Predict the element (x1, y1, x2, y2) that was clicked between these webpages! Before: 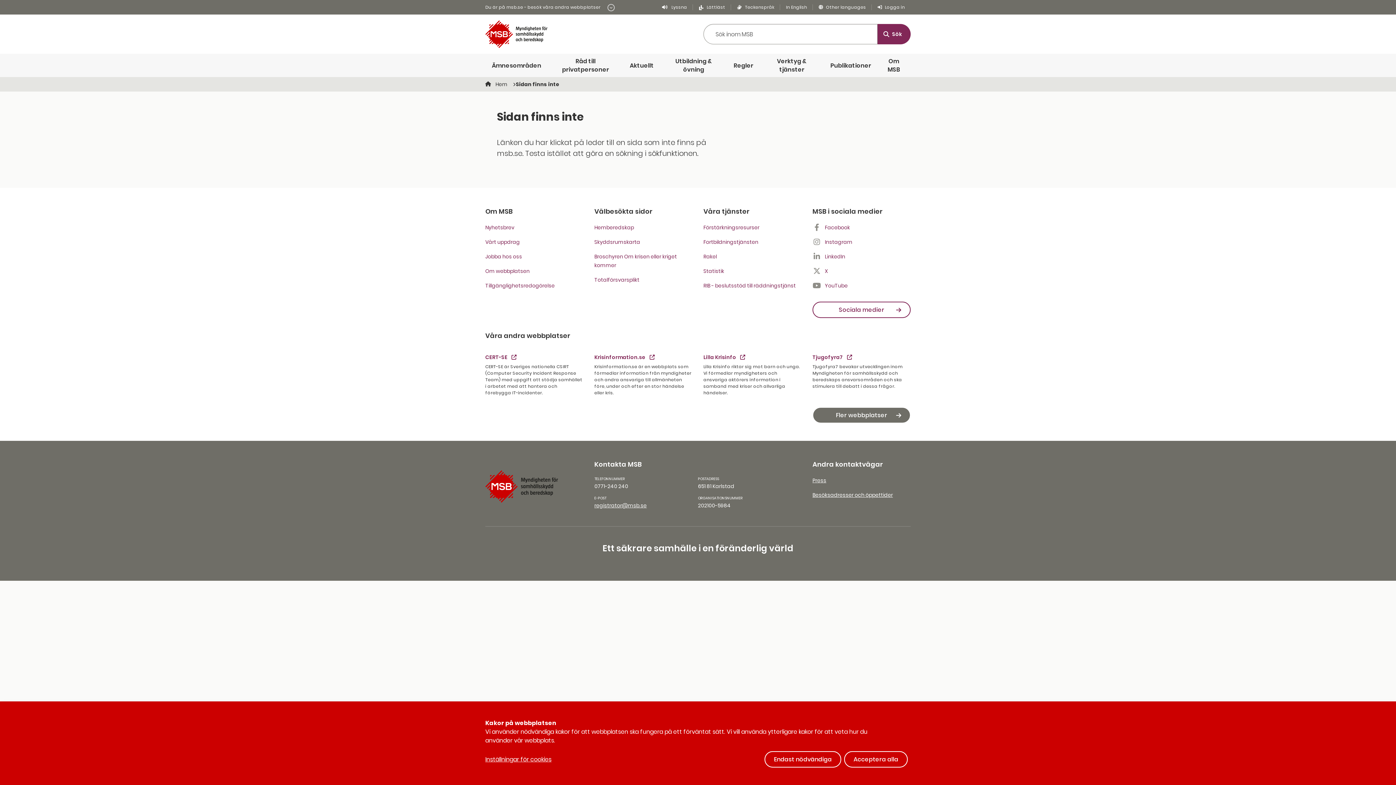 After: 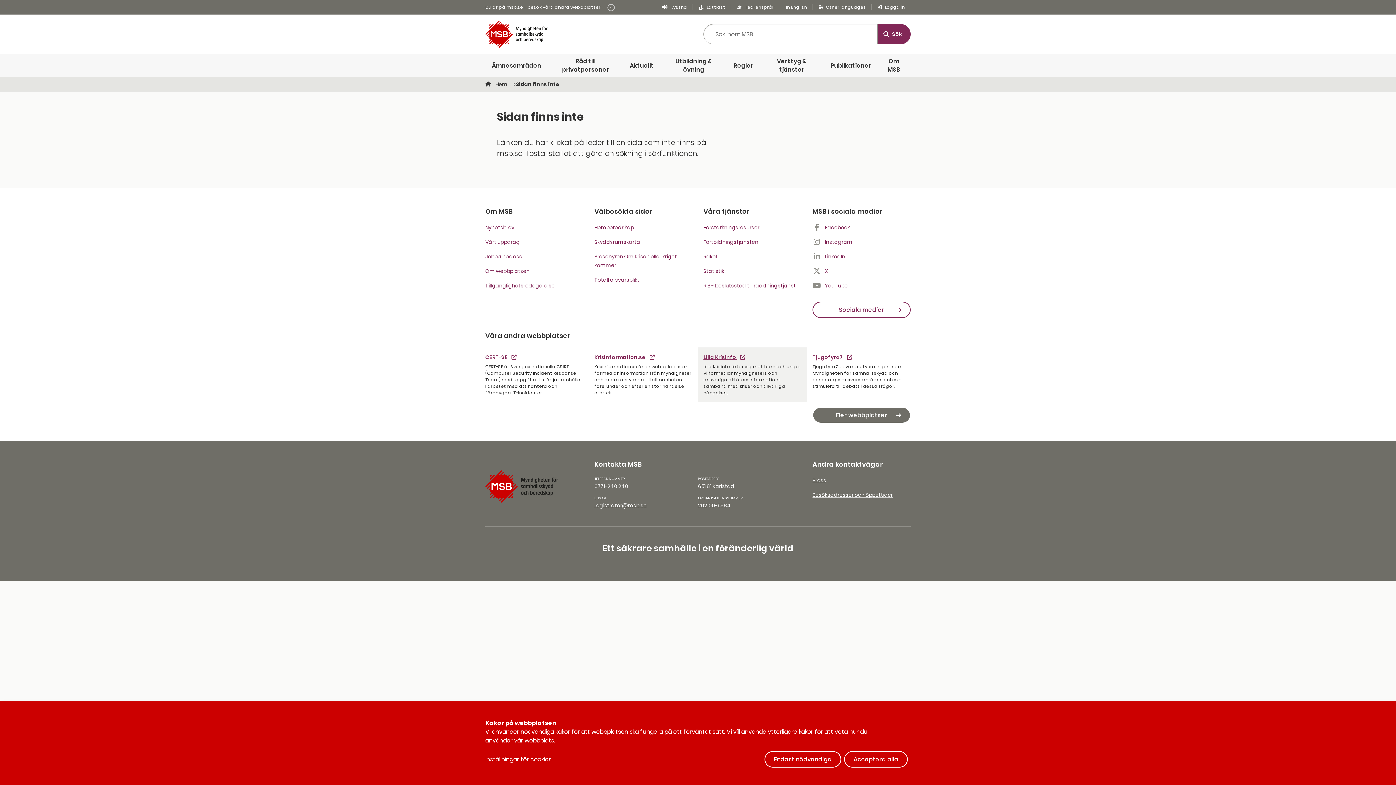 Action: label: Lilla Krisinfo  bbox: (703, 353, 745, 361)